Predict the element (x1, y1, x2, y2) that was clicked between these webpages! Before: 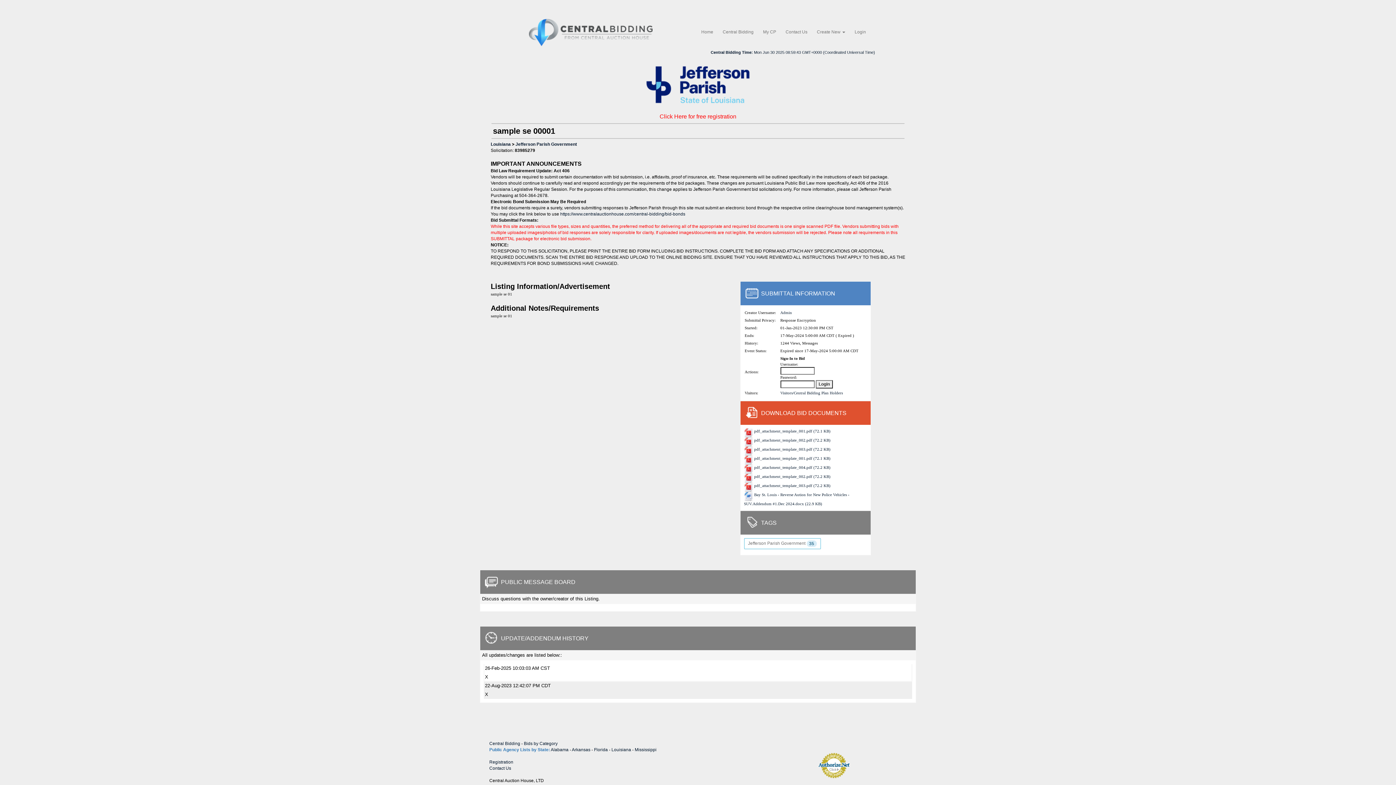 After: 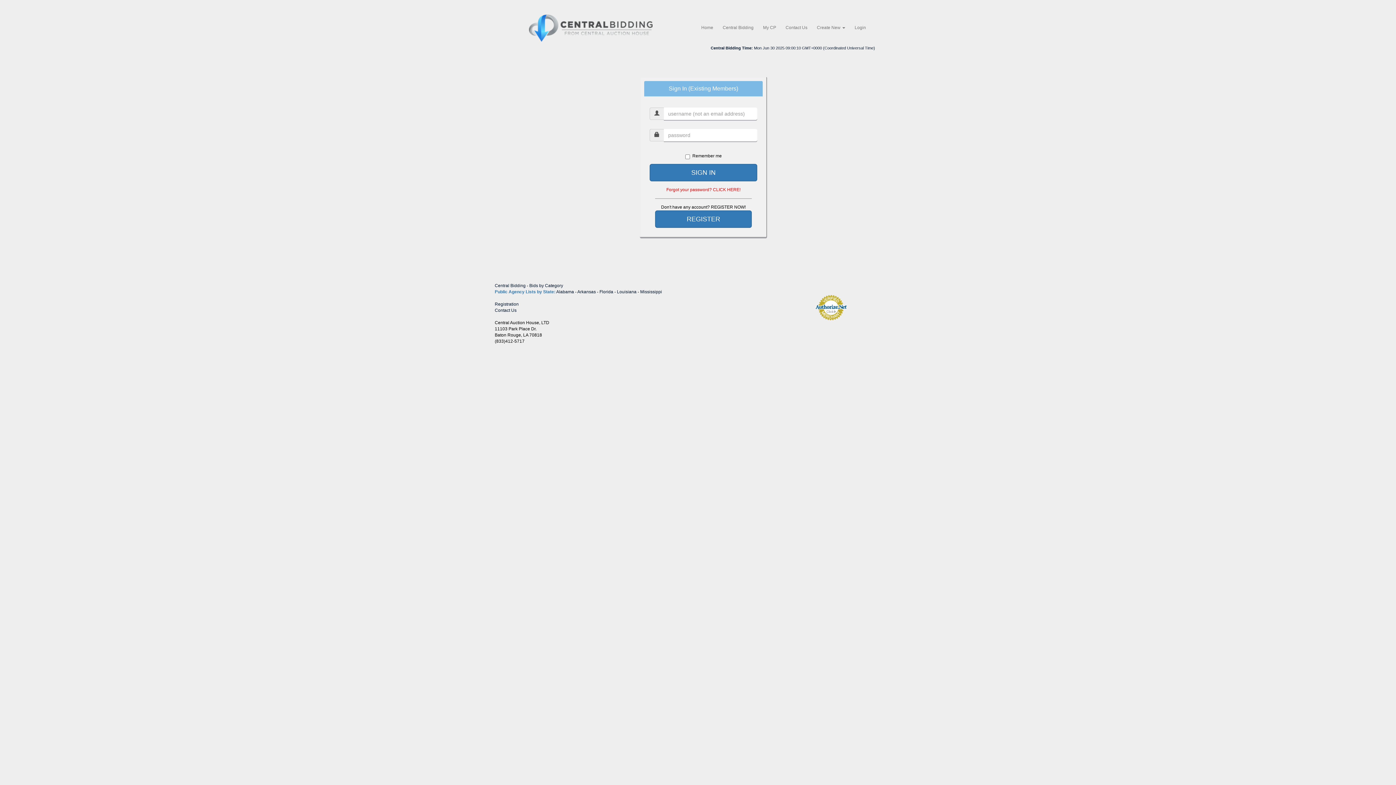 Action: bbox: (754, 447, 830, 451) label: pdf_attachment_template_003.pdf (72.2 KB)